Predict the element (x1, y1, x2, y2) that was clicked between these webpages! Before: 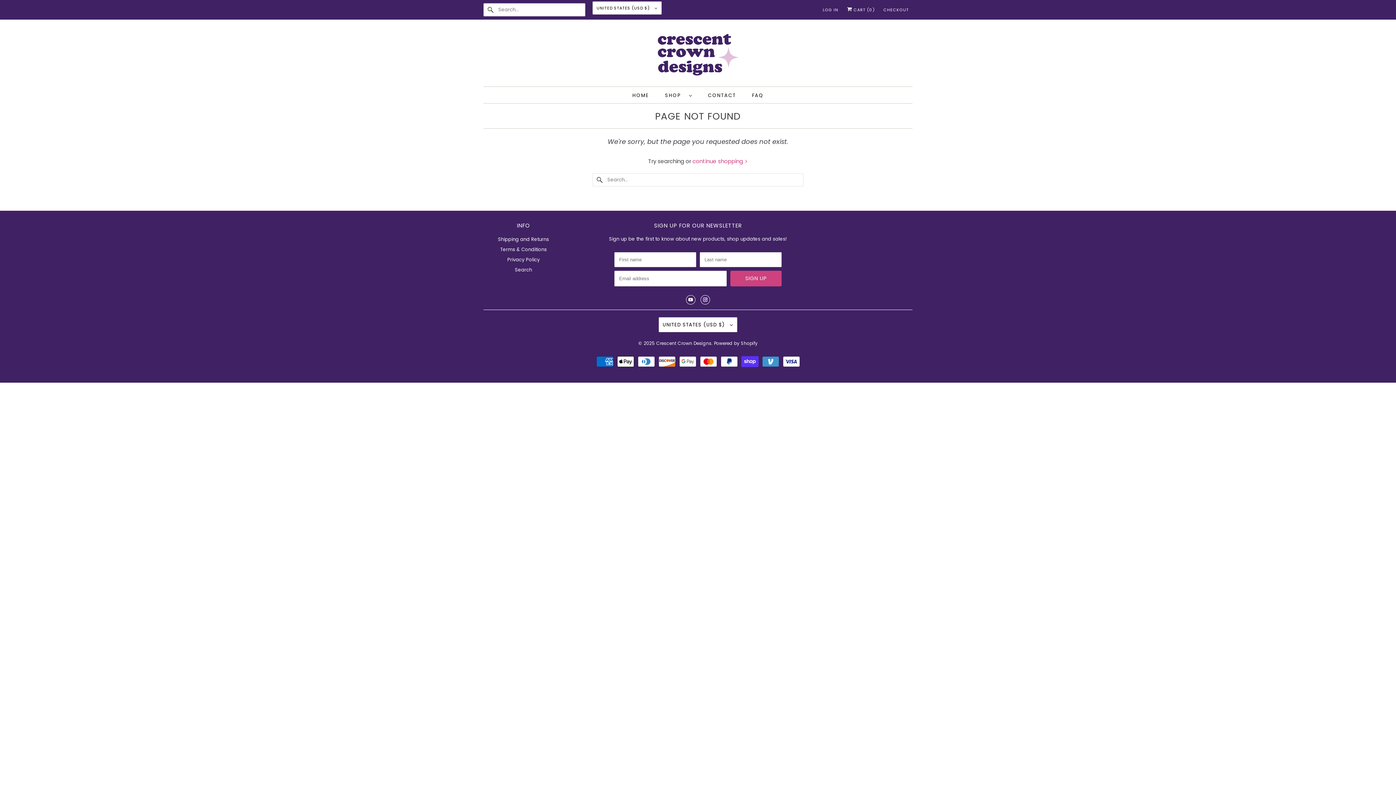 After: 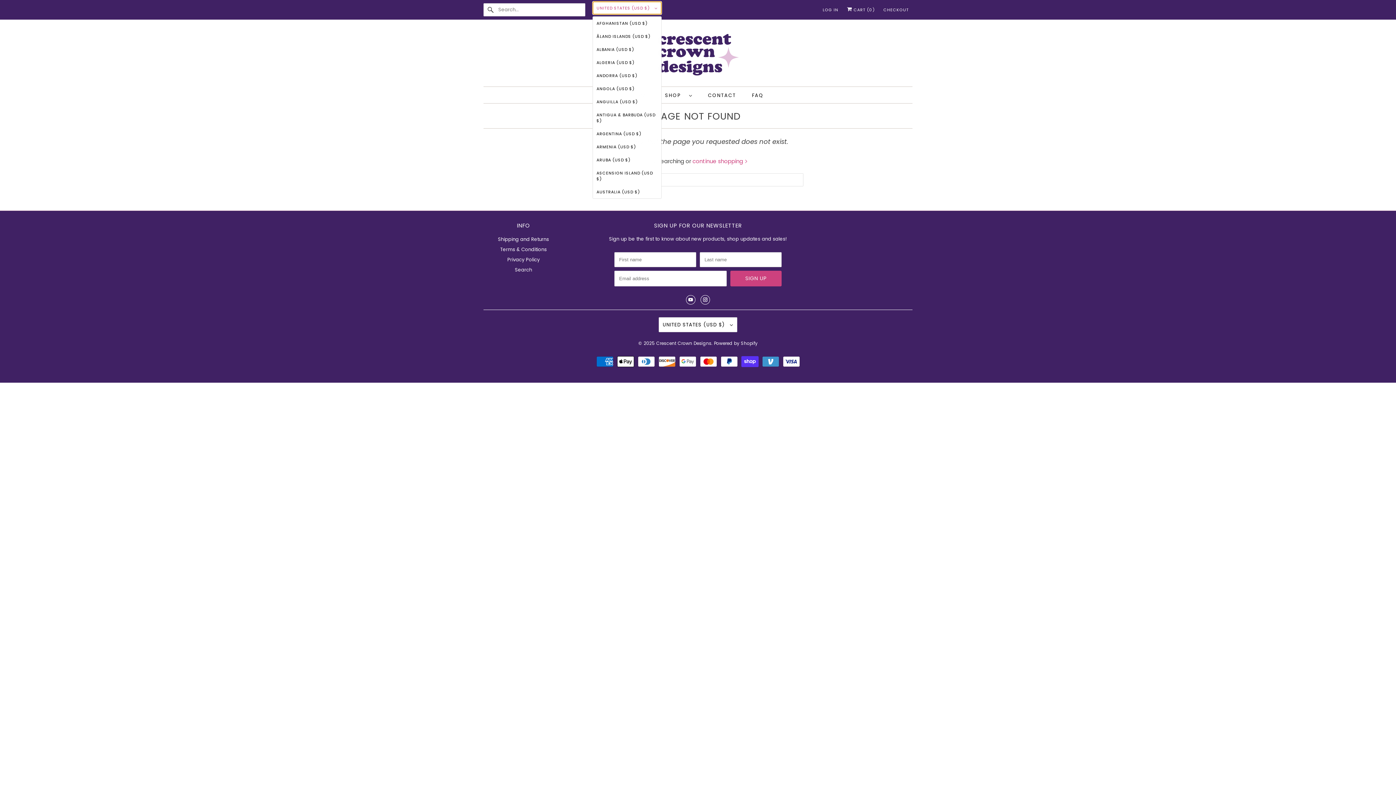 Action: label: UNITED STATES (USD $)  bbox: (592, 1, 661, 14)